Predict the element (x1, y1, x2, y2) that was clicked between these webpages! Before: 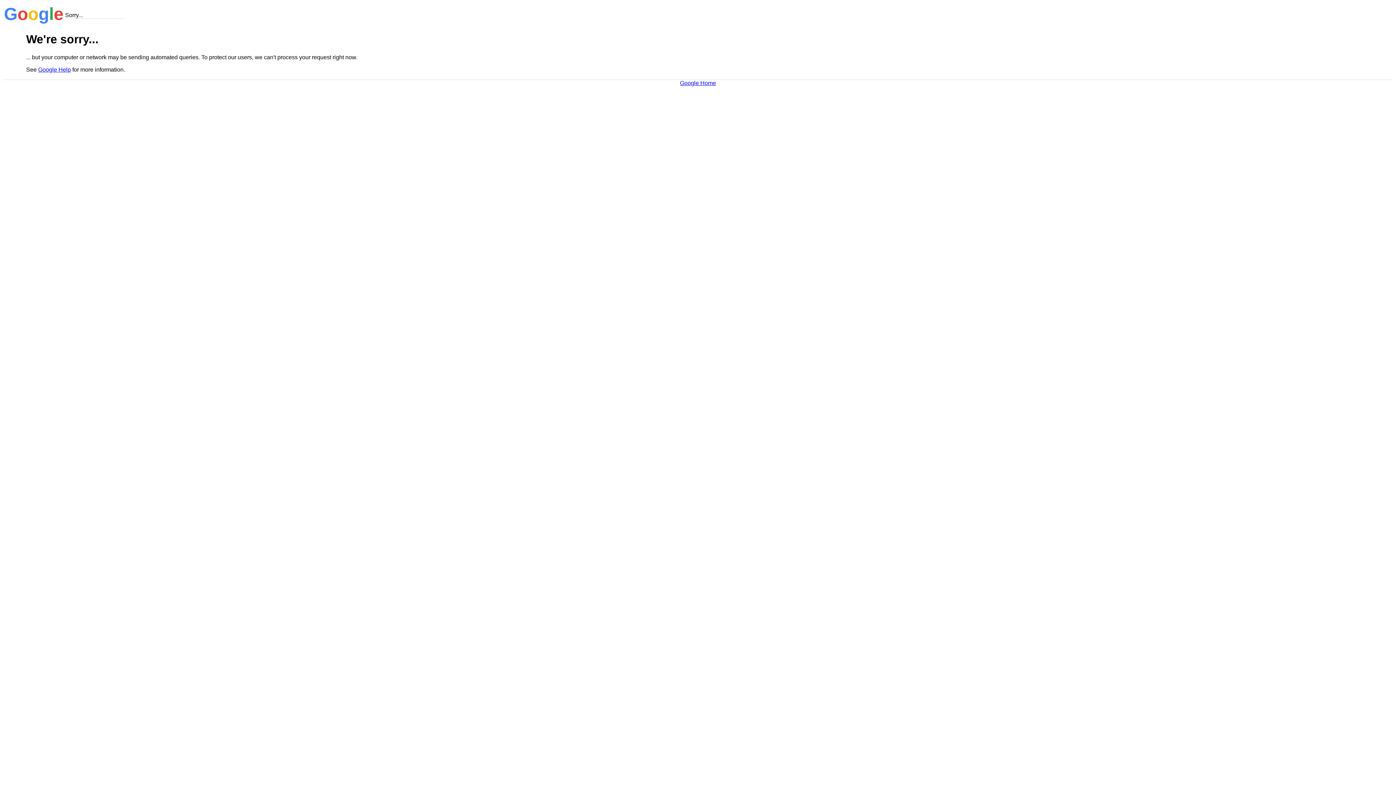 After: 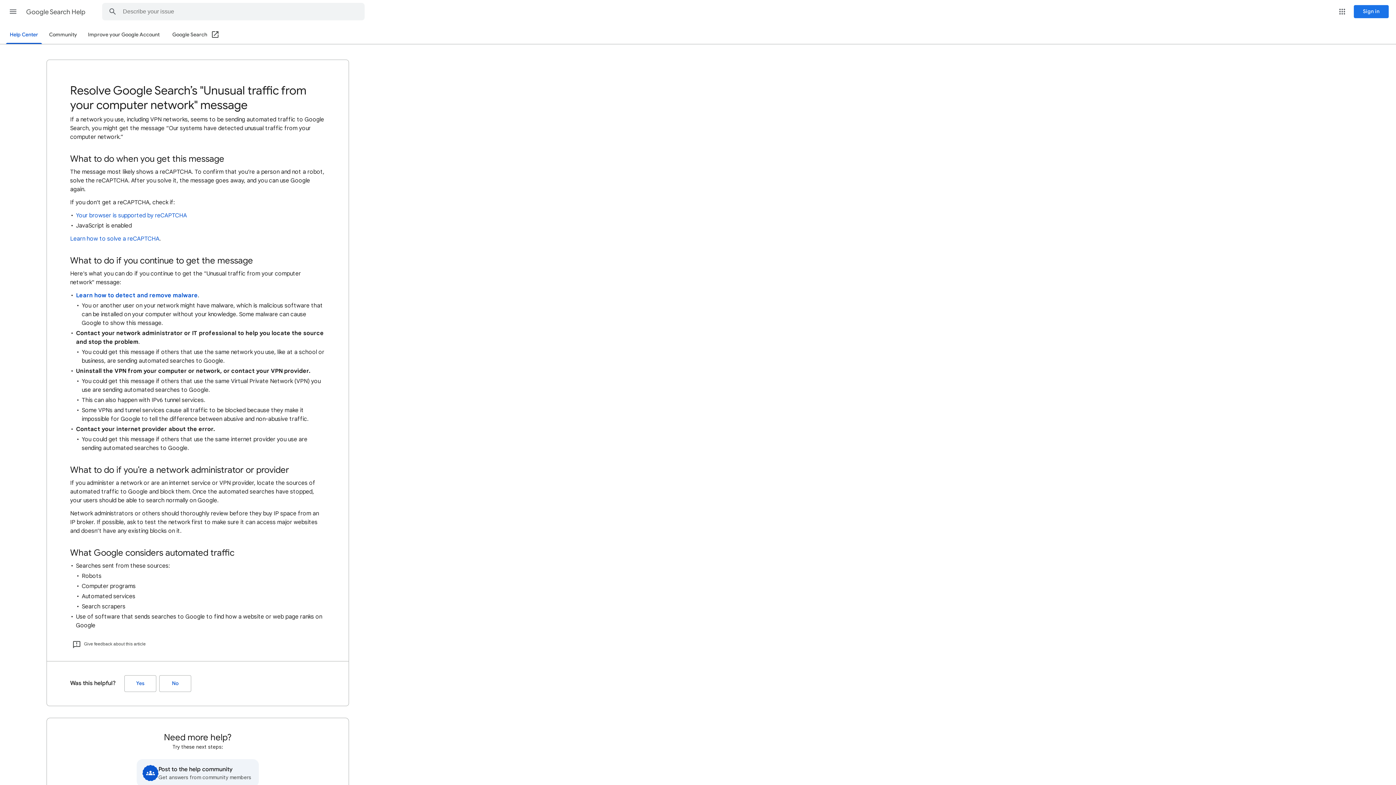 Action: bbox: (38, 66, 70, 72) label: Google Help